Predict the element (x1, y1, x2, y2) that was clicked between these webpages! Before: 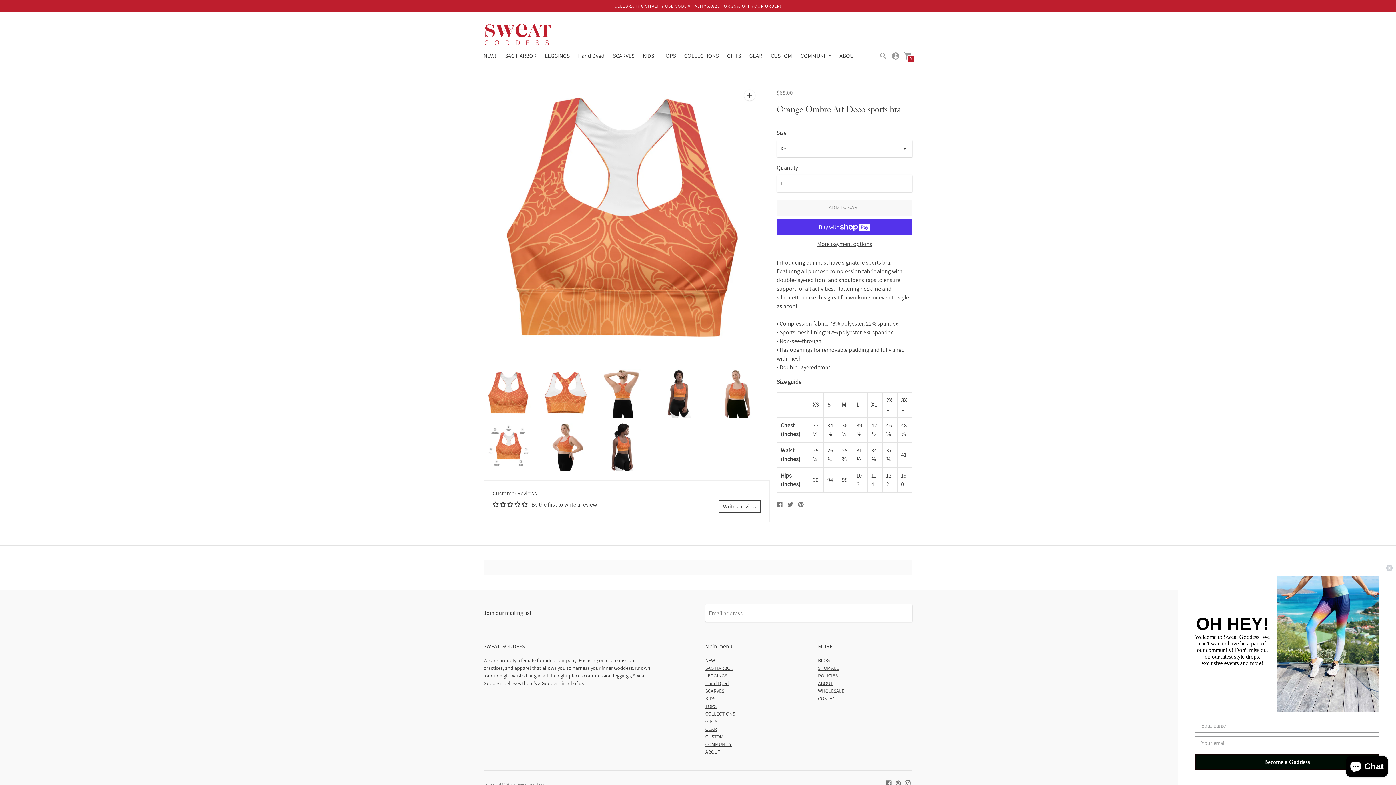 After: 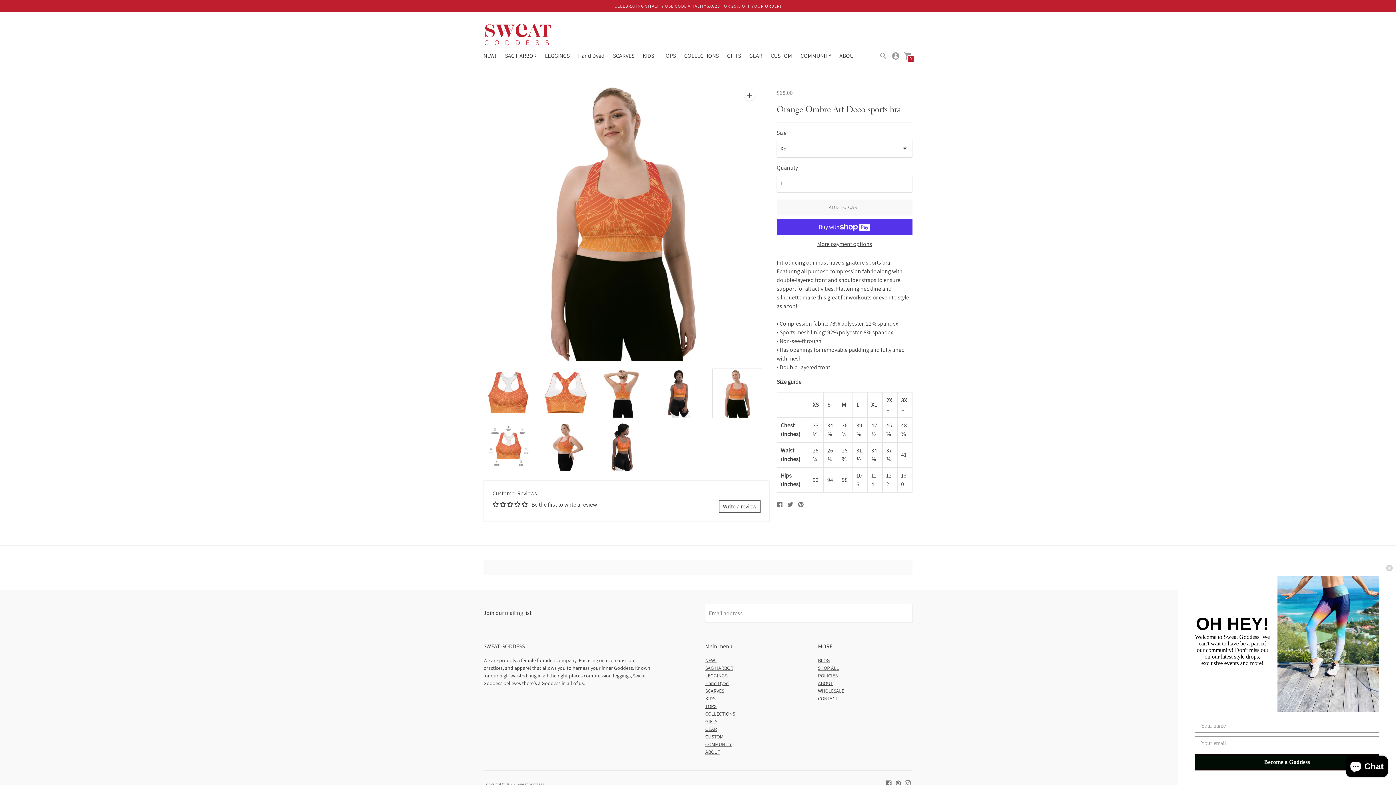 Action: bbox: (712, 368, 762, 418)